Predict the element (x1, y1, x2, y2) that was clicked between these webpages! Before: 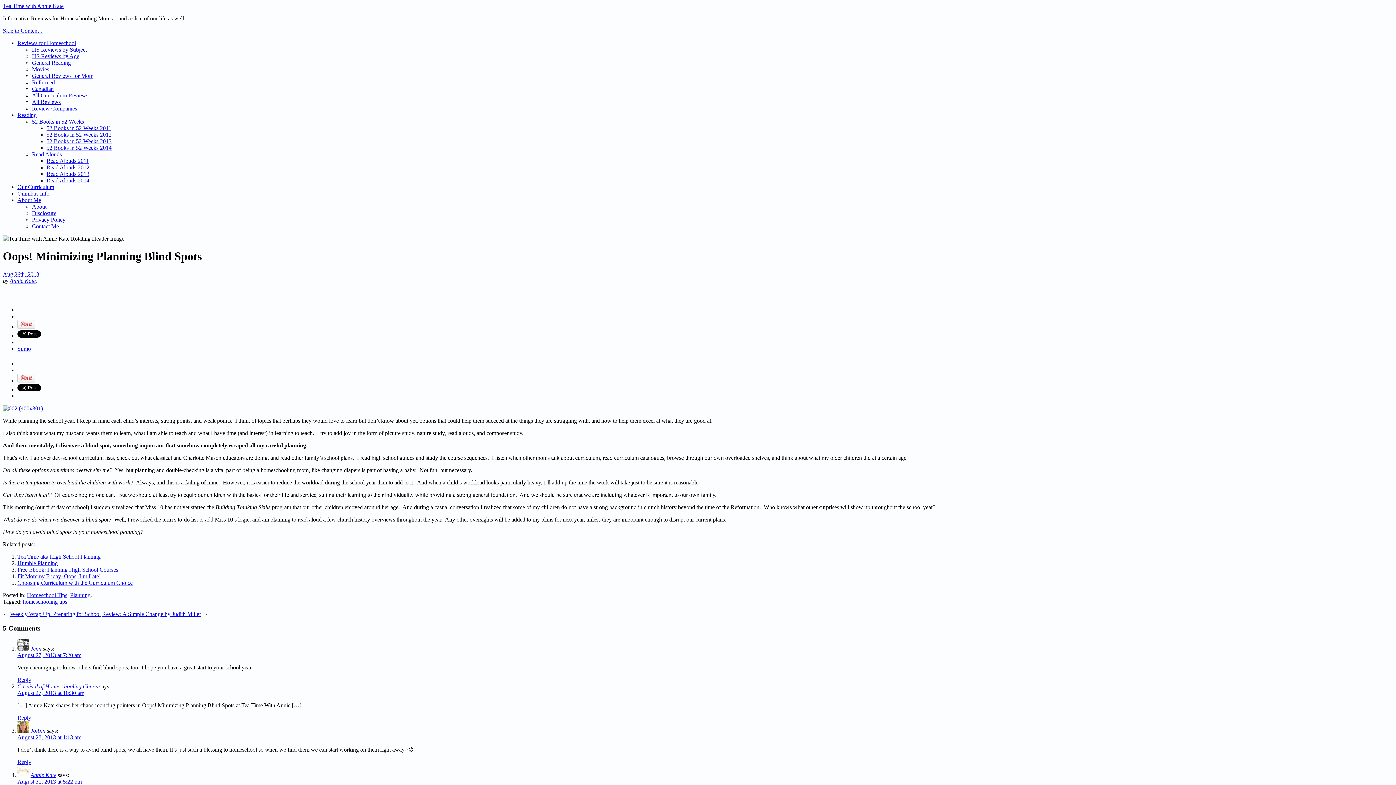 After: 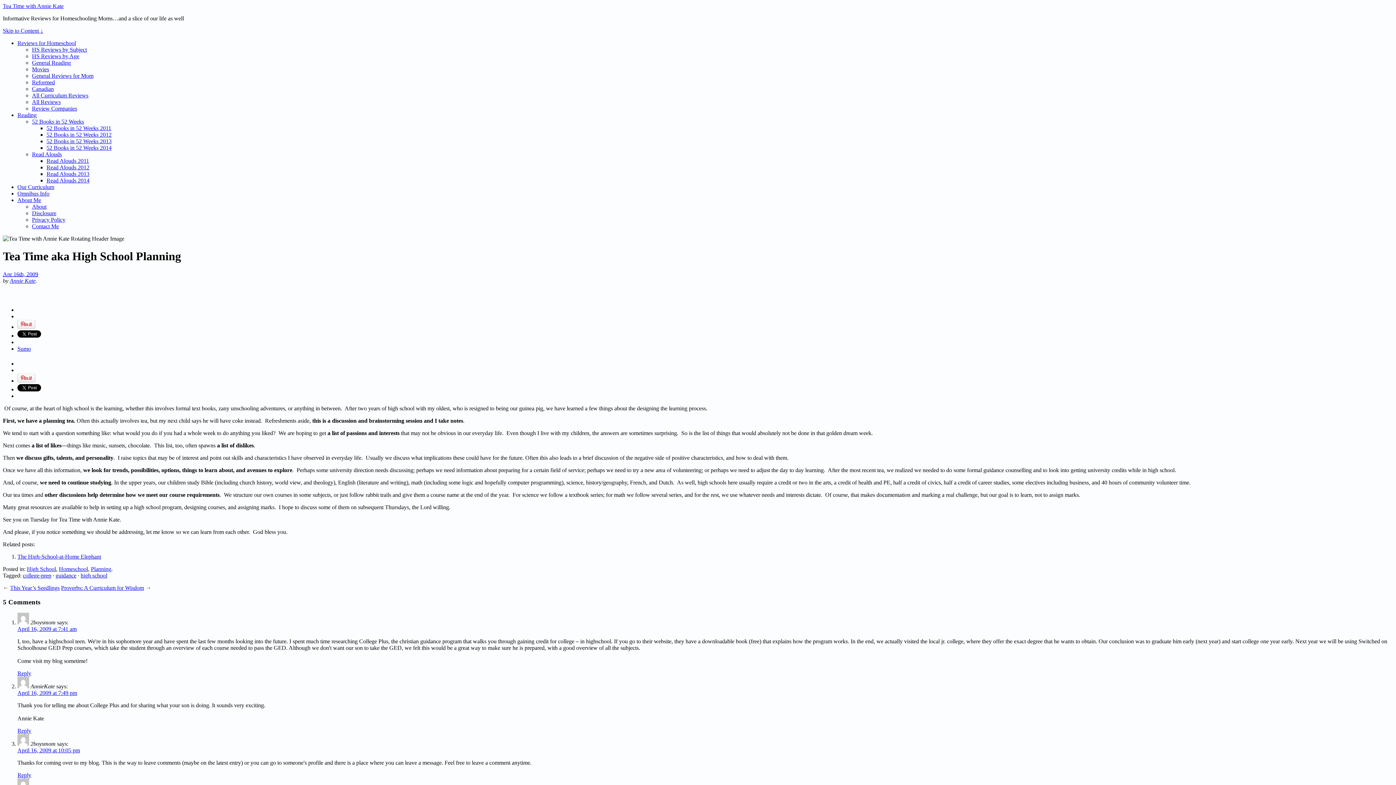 Action: bbox: (17, 553, 100, 559) label: Tea Time aka High School Planning